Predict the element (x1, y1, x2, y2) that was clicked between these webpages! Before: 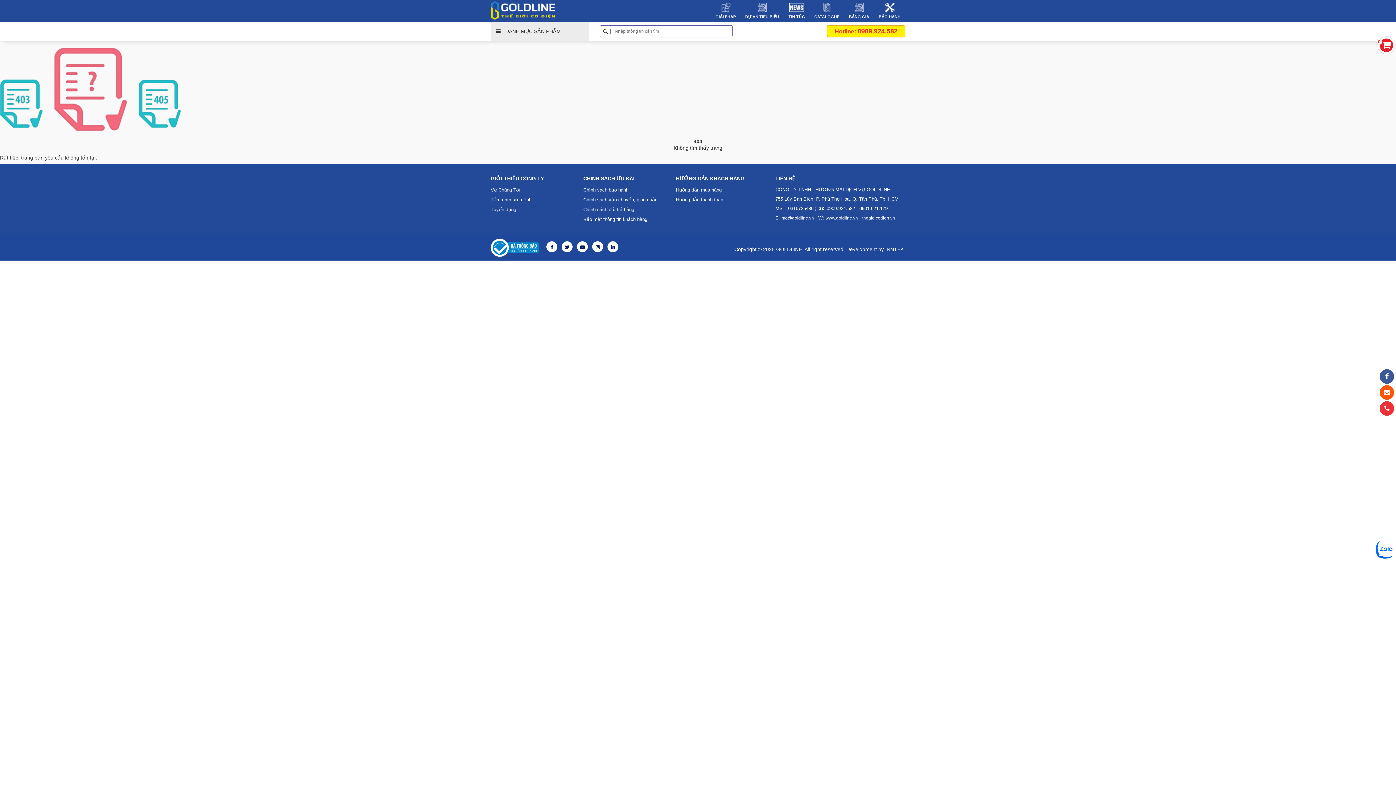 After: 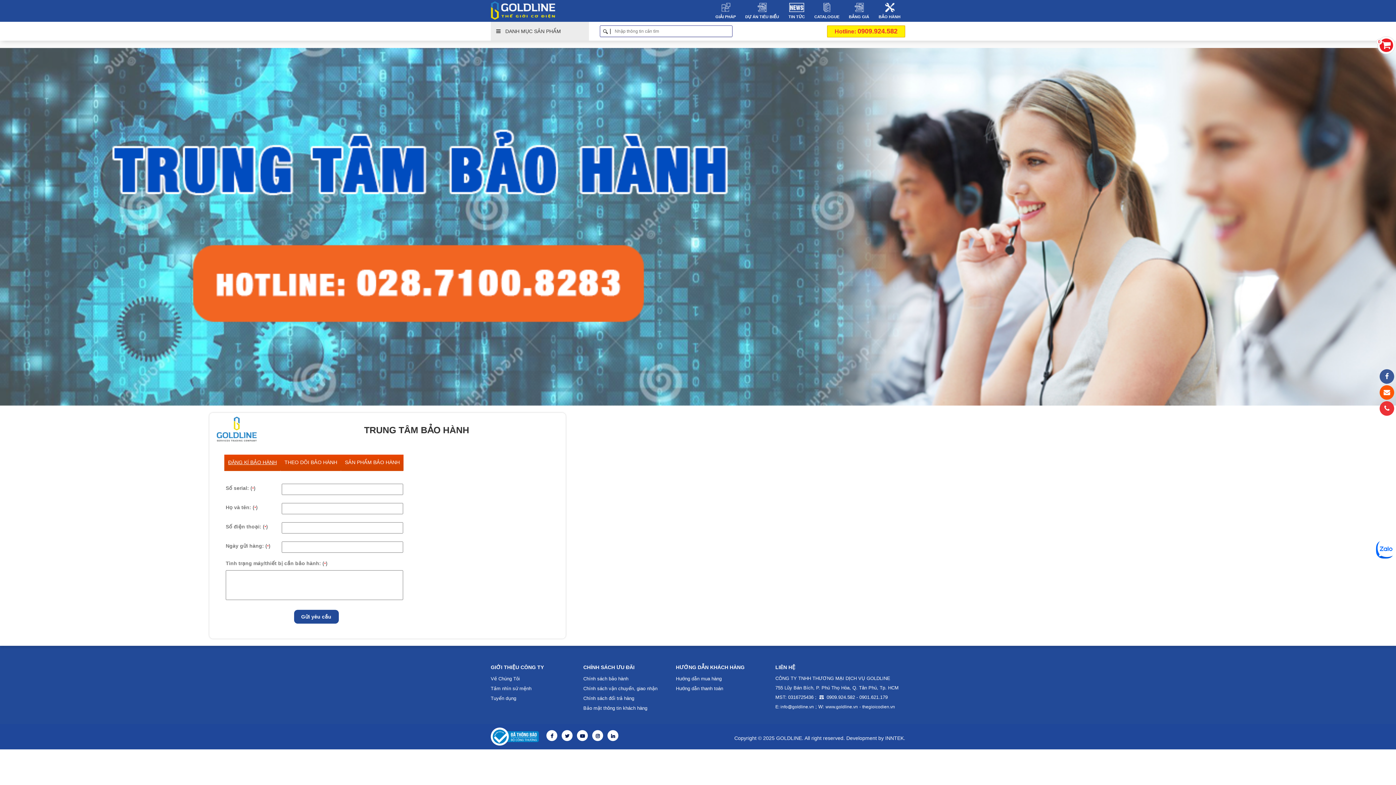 Action: bbox: (874, 0, 905, 21) label: BẢO HÀNH